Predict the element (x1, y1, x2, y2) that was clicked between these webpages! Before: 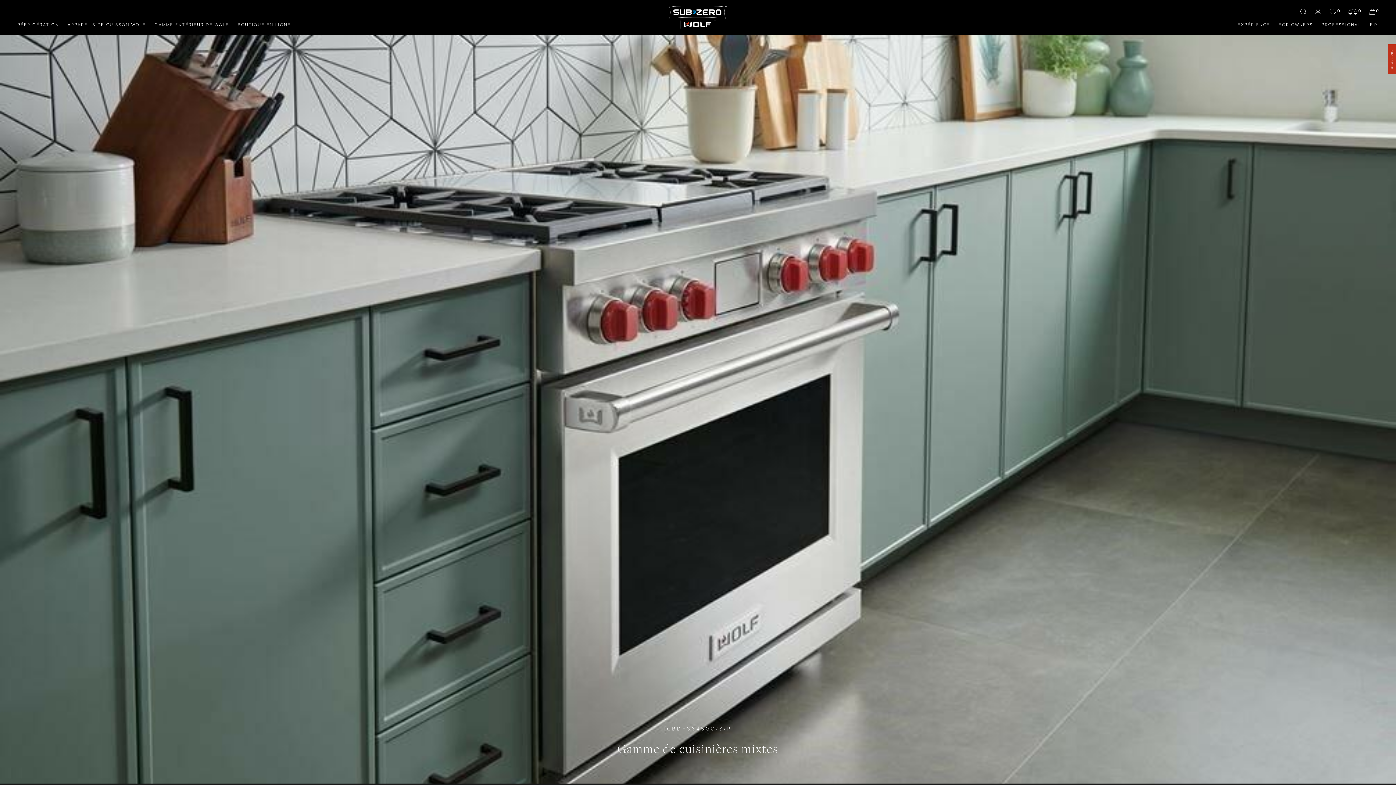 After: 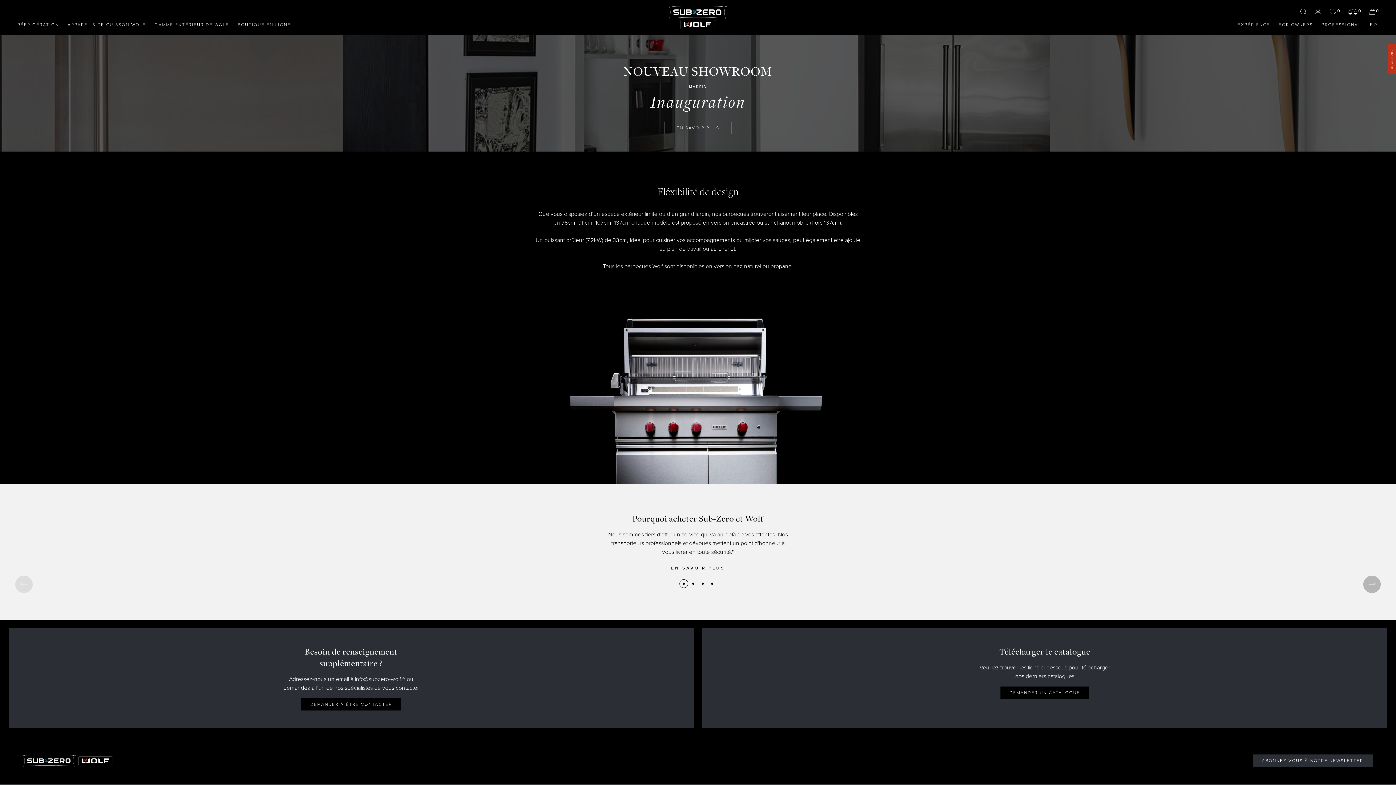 Action: bbox: (1365, 21, 1383, 27) label: FR